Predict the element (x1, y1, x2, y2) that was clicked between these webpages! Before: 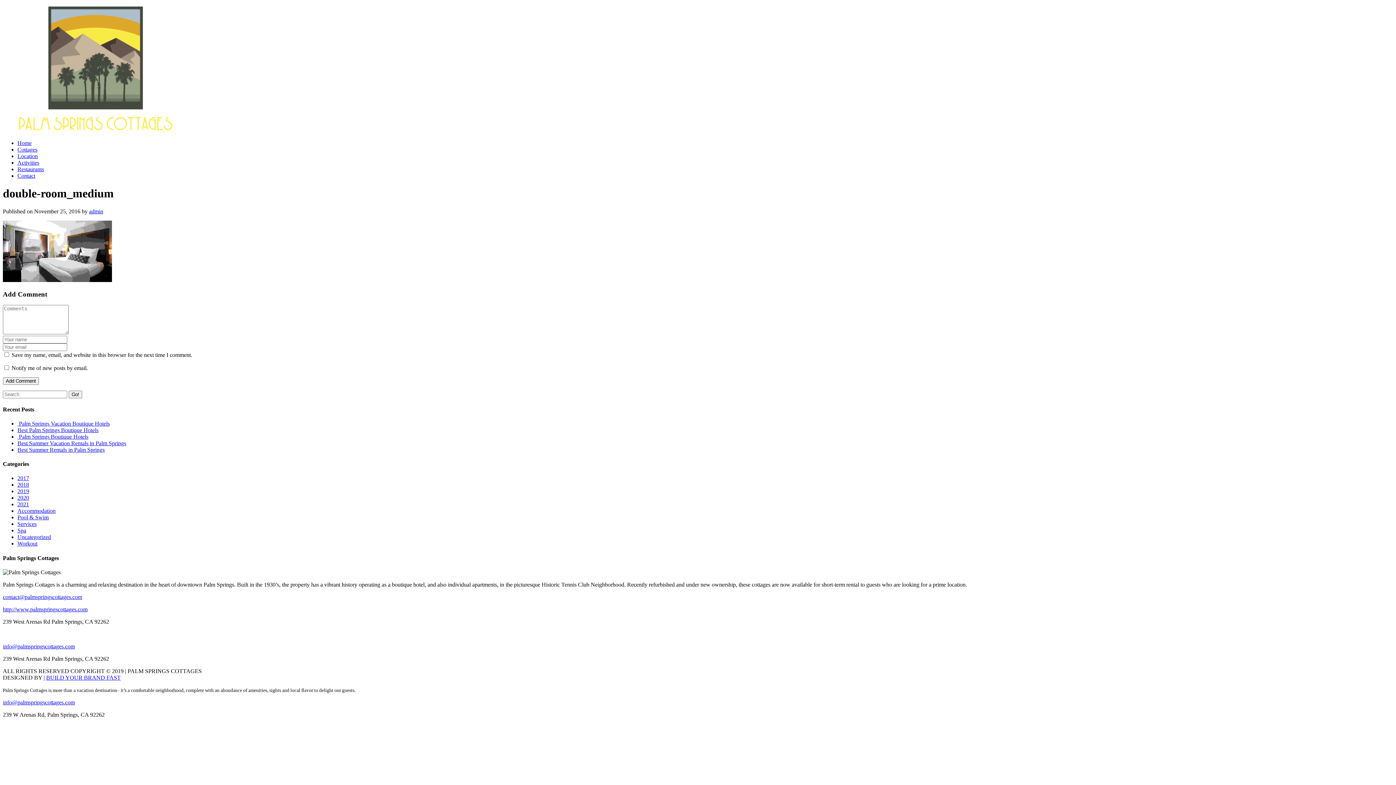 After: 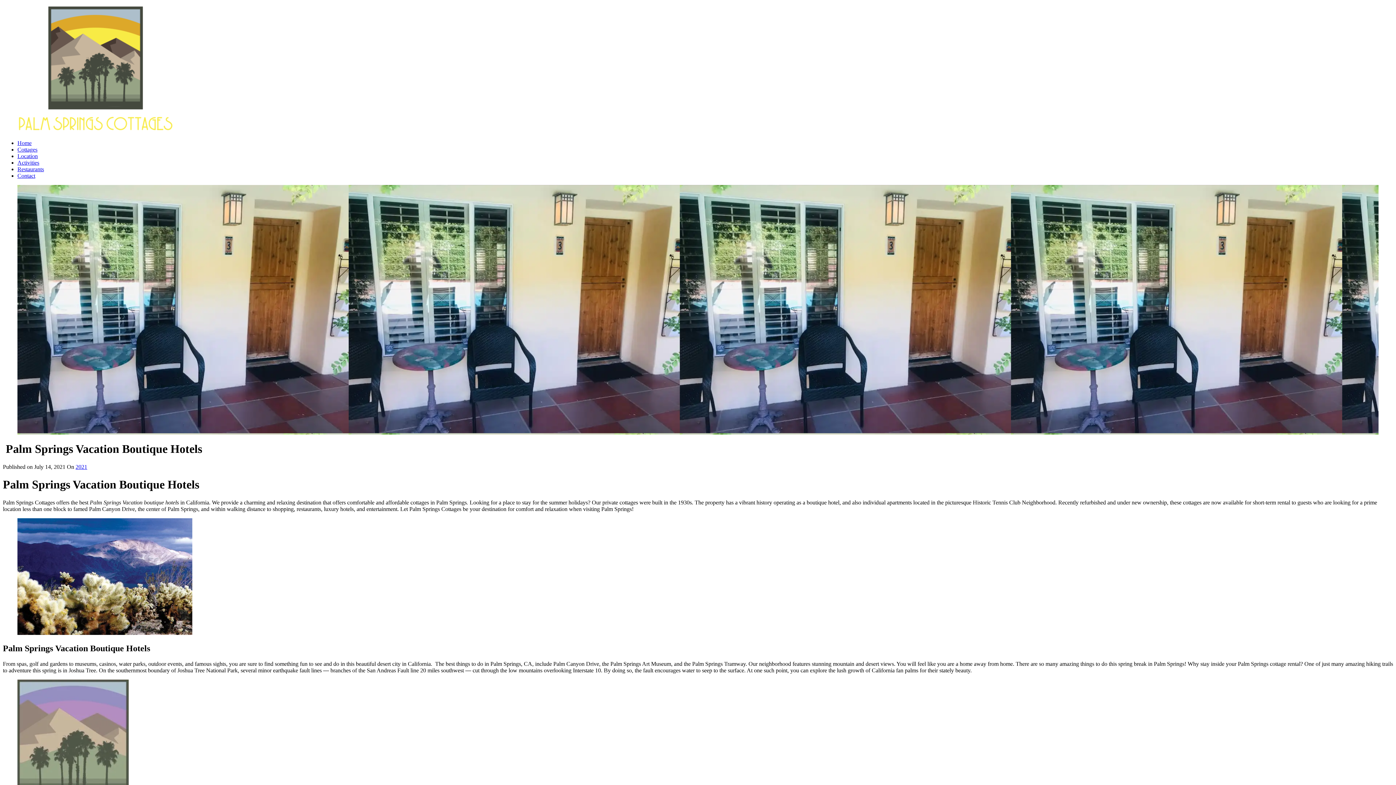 Action: bbox: (17, 420, 109, 426) label:  Palm Springs Vacation Boutique Hotels